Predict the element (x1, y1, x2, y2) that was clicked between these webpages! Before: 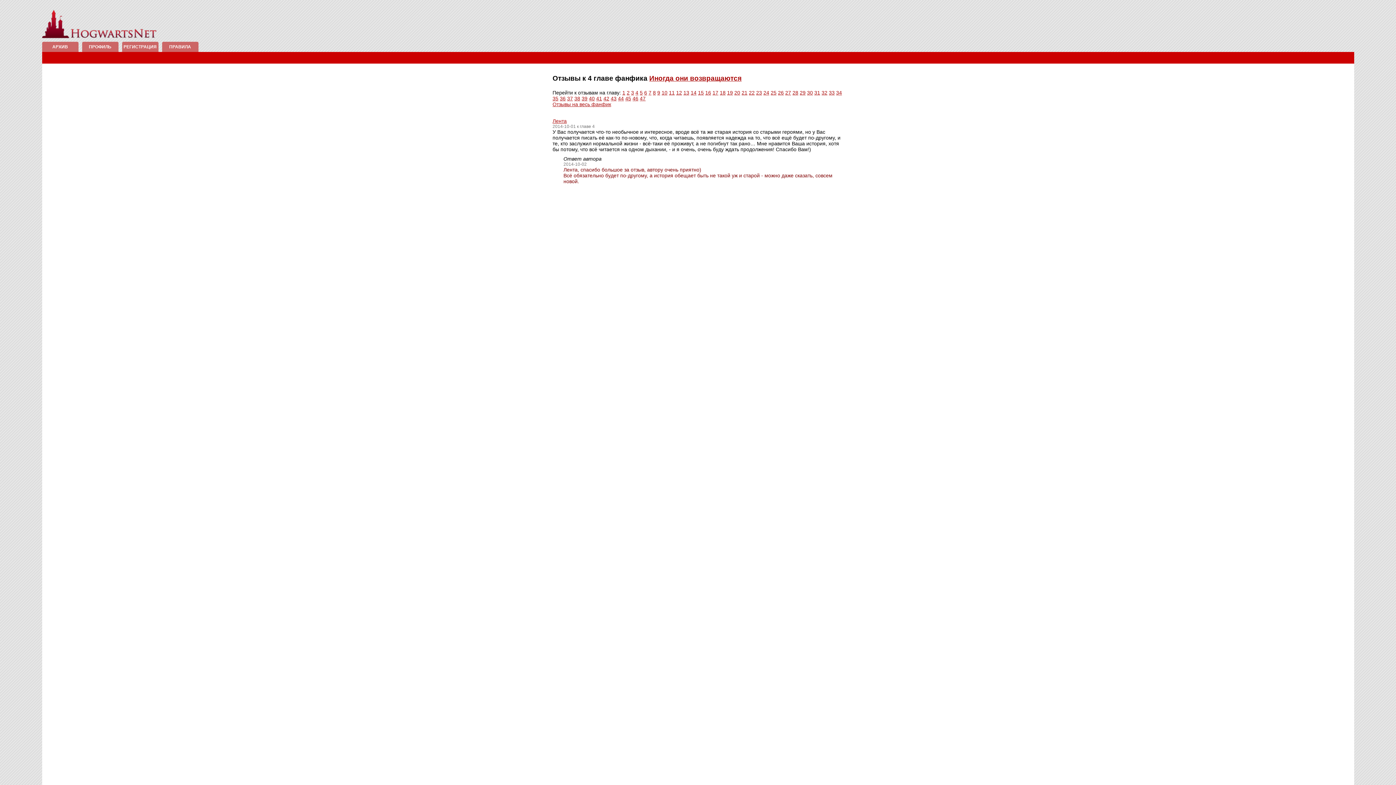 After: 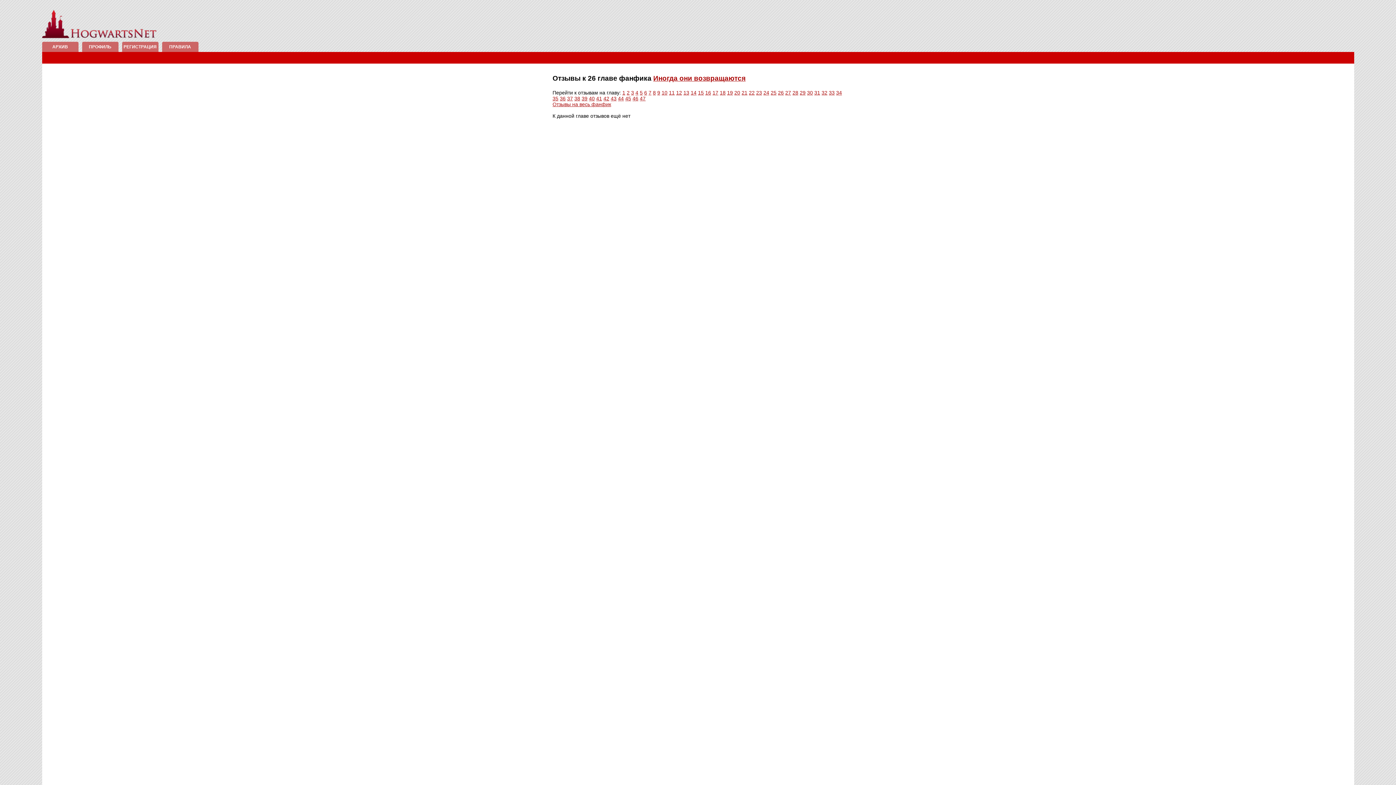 Action: label: 26 bbox: (778, 89, 784, 95)